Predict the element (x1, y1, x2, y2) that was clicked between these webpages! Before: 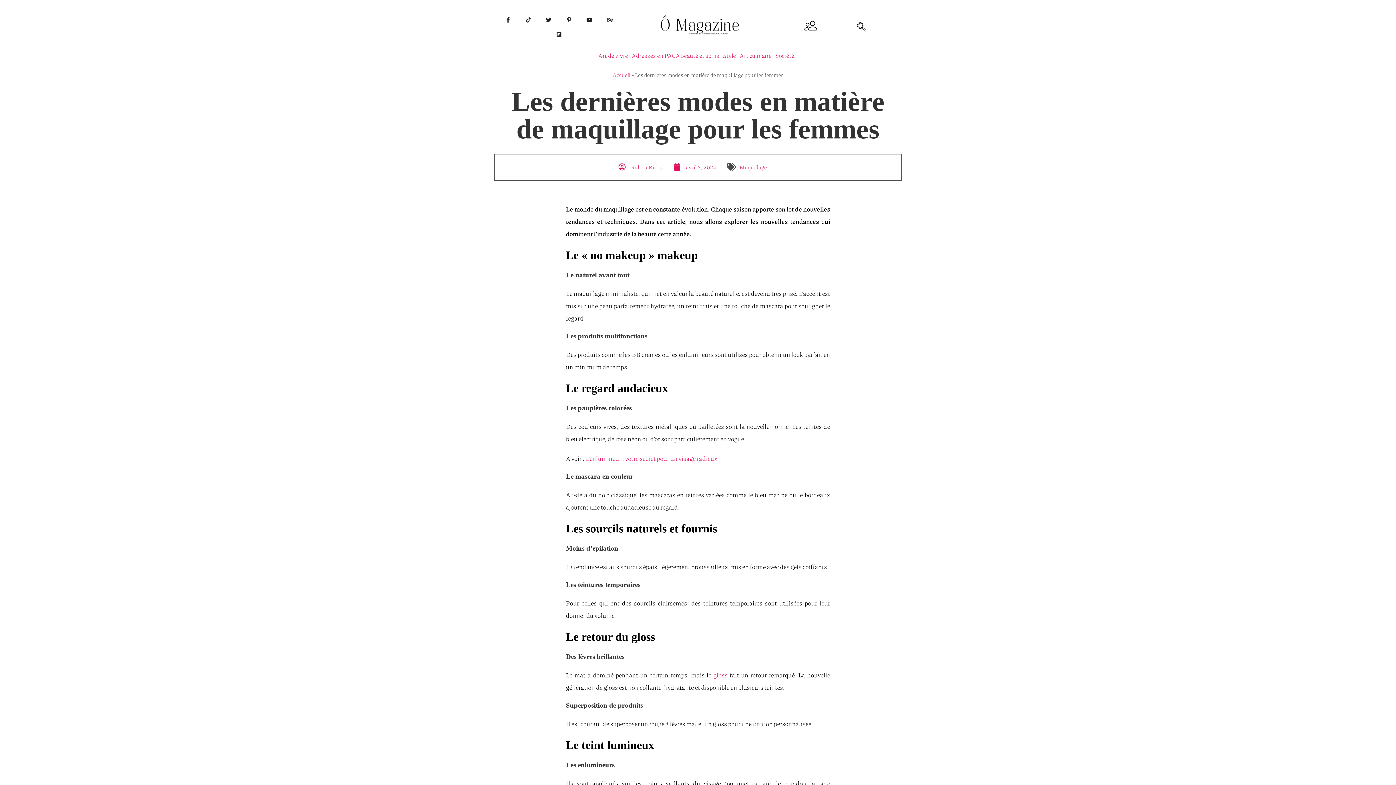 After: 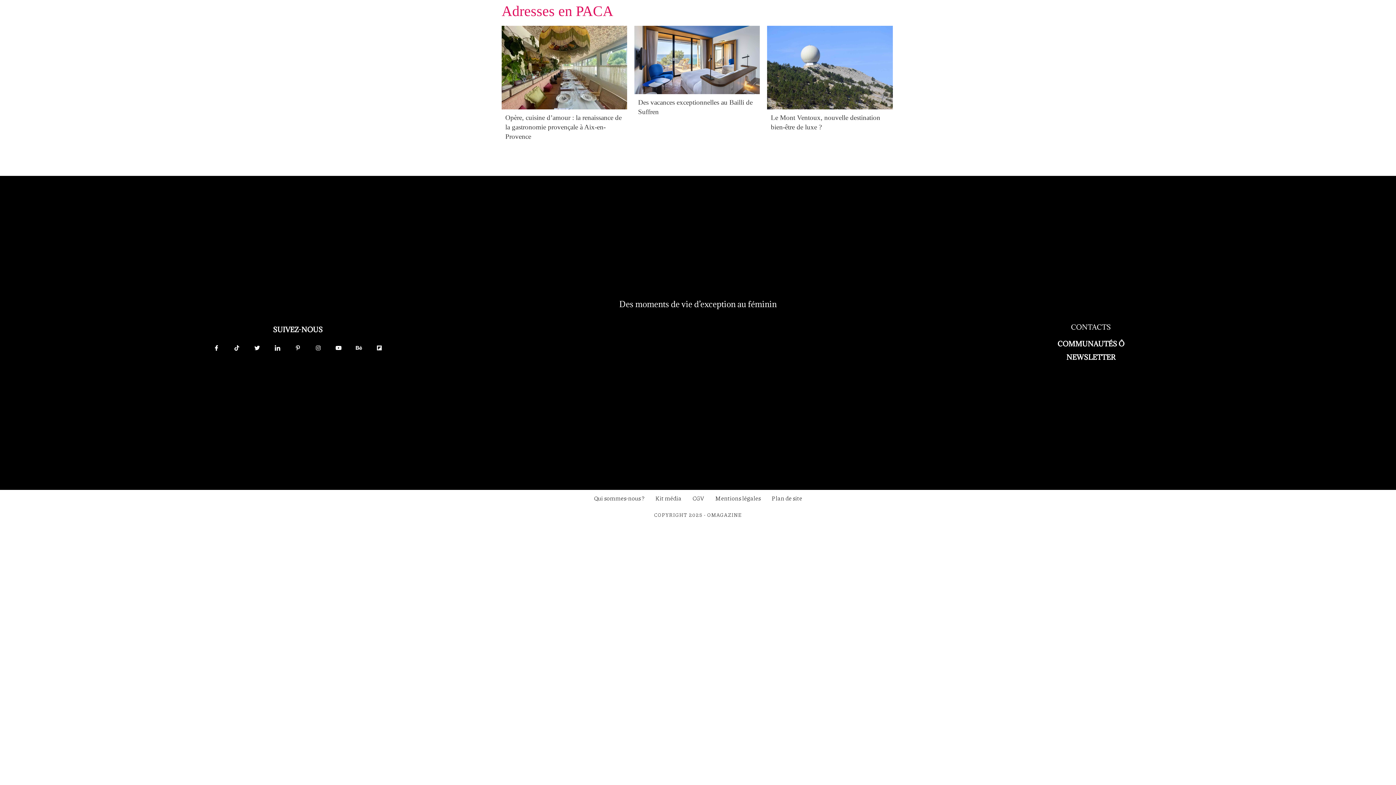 Action: label: Adresses en PACA bbox: (631, 52, 680, 58)